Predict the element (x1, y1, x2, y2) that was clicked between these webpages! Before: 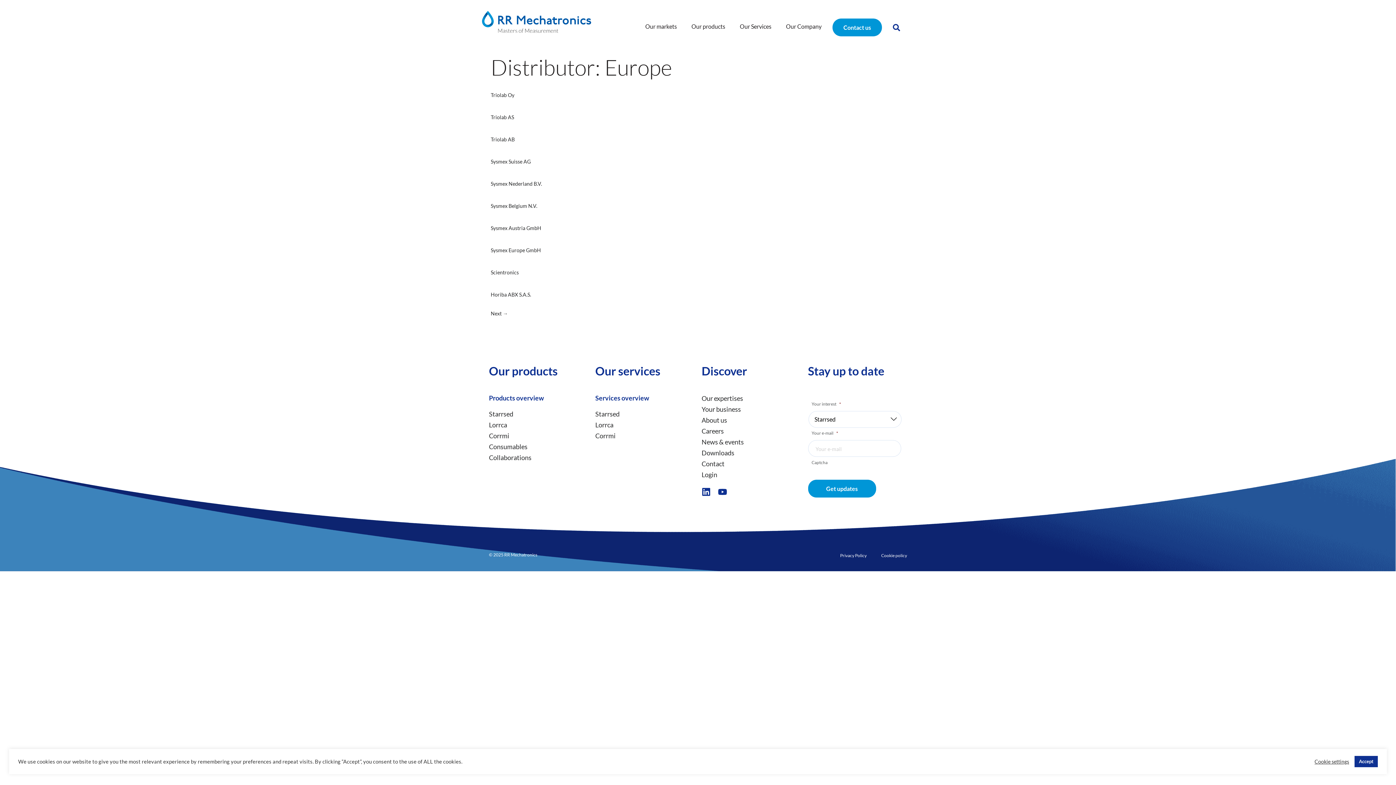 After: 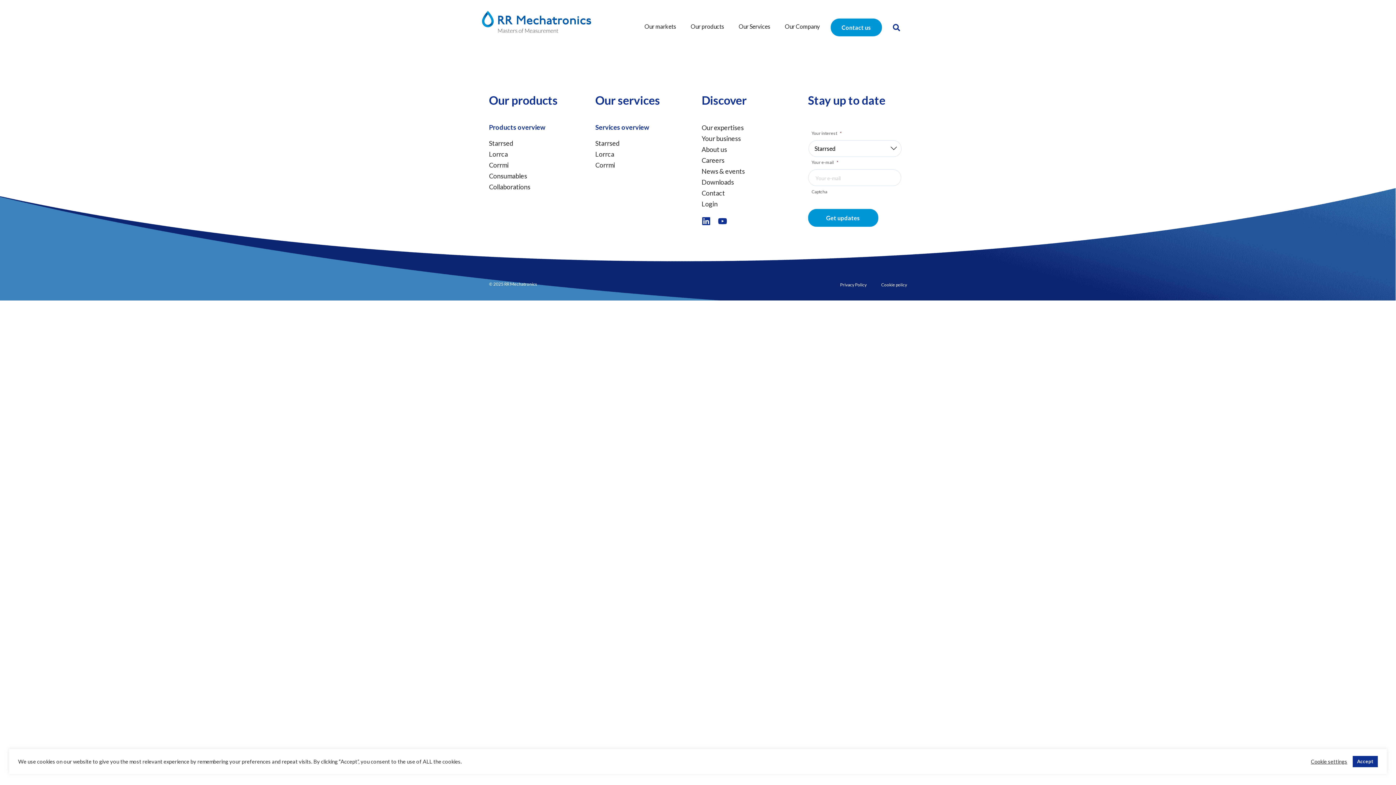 Action: bbox: (490, 269, 518, 275) label: Scientronics